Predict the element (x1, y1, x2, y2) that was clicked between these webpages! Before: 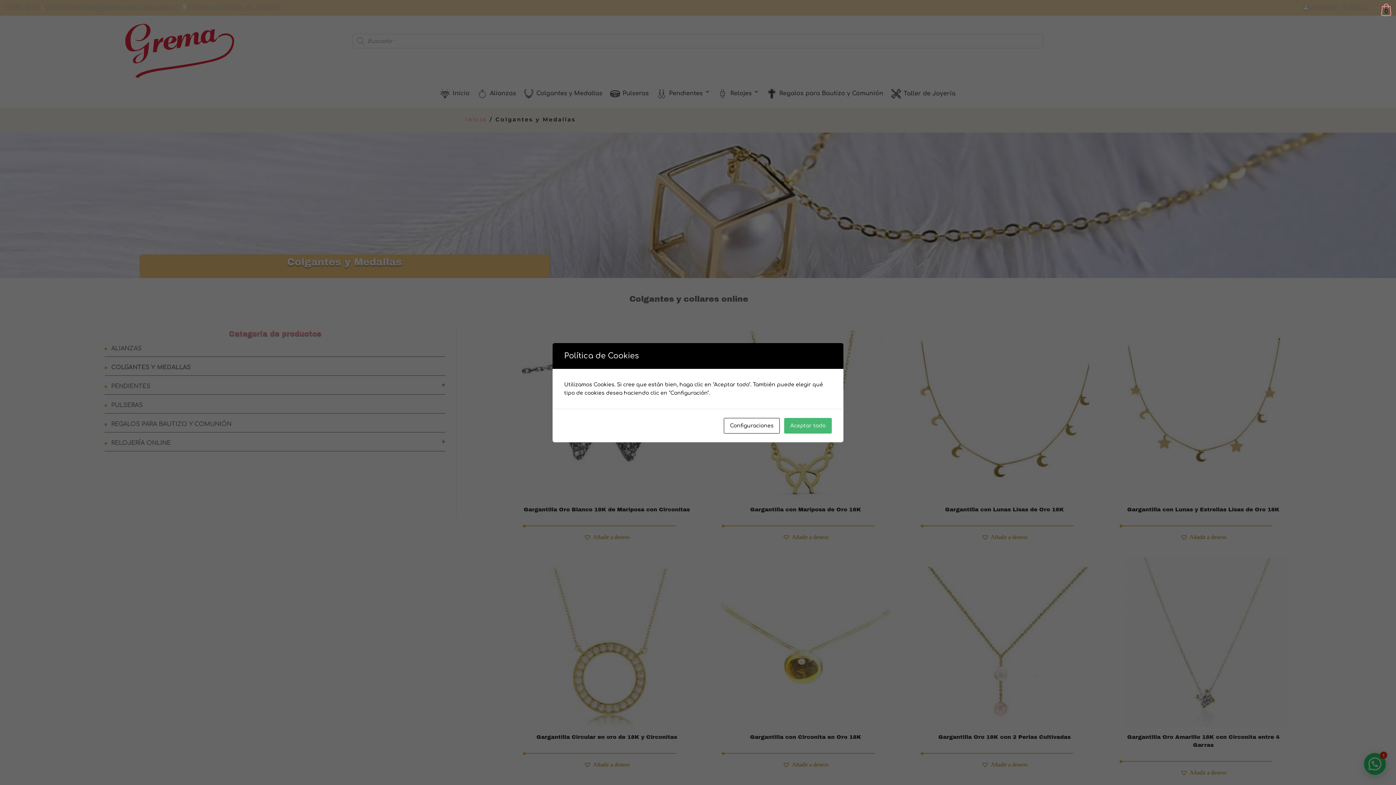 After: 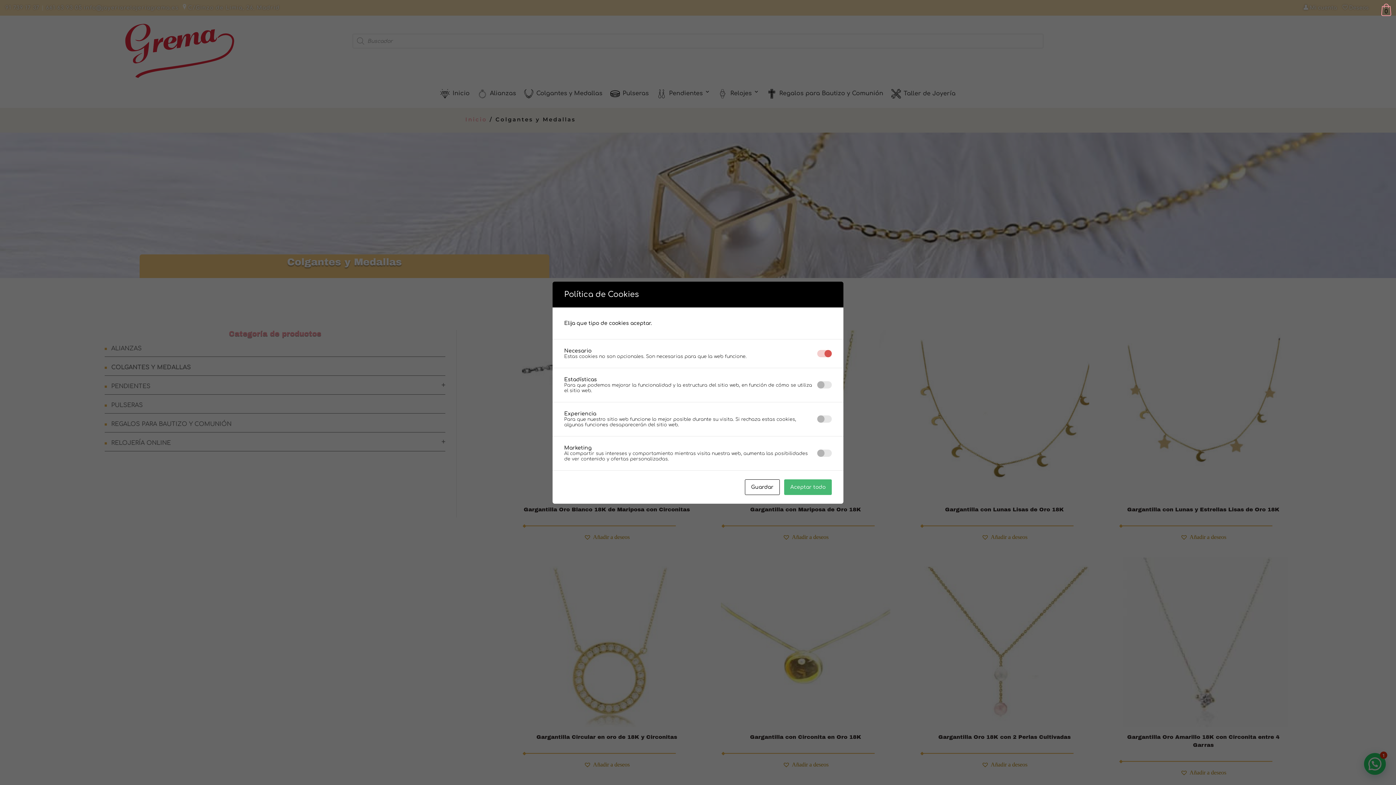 Action: label: Configuraciones bbox: (724, 418, 780, 433)